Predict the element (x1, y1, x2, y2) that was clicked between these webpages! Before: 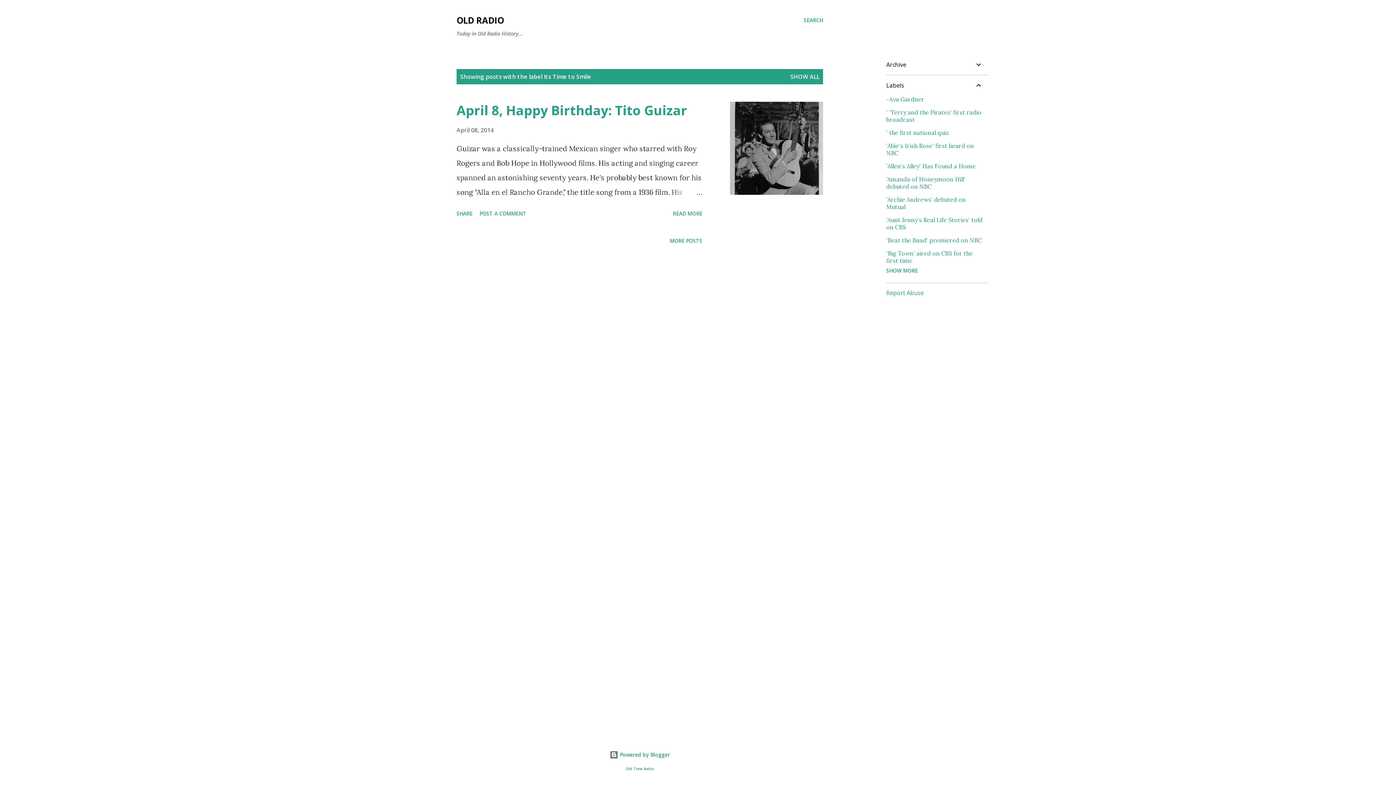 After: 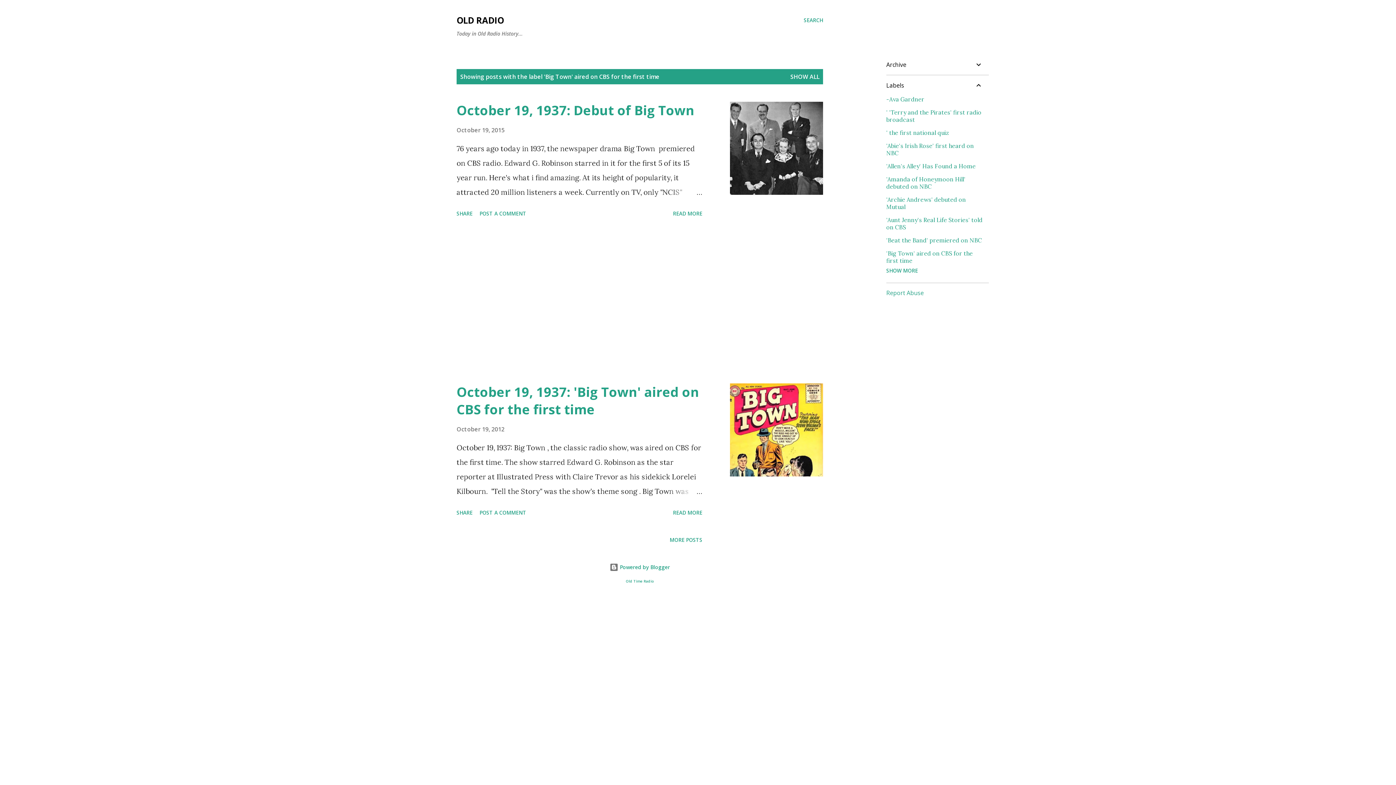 Action: label: 'Big Town' aired on CBS for the first time bbox: (886, 249, 983, 264)